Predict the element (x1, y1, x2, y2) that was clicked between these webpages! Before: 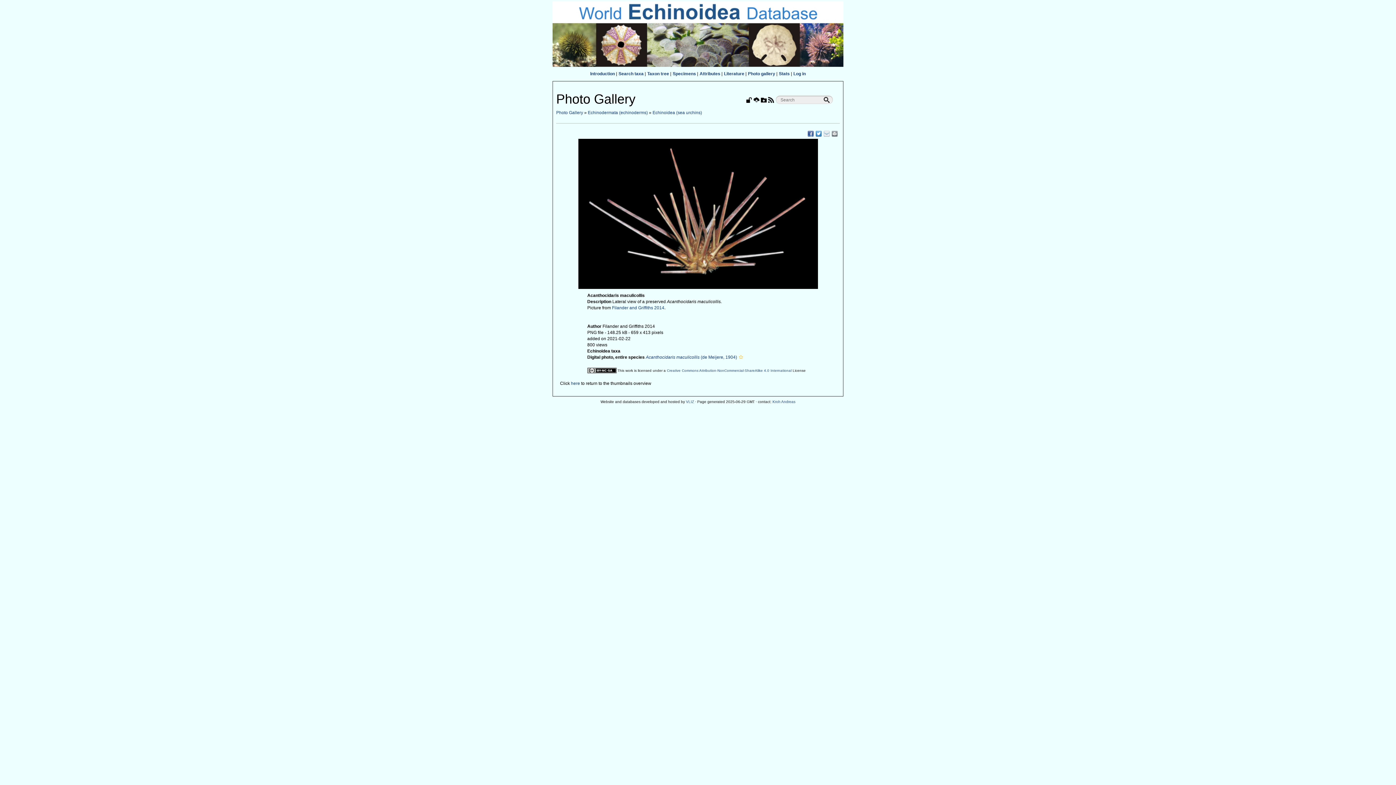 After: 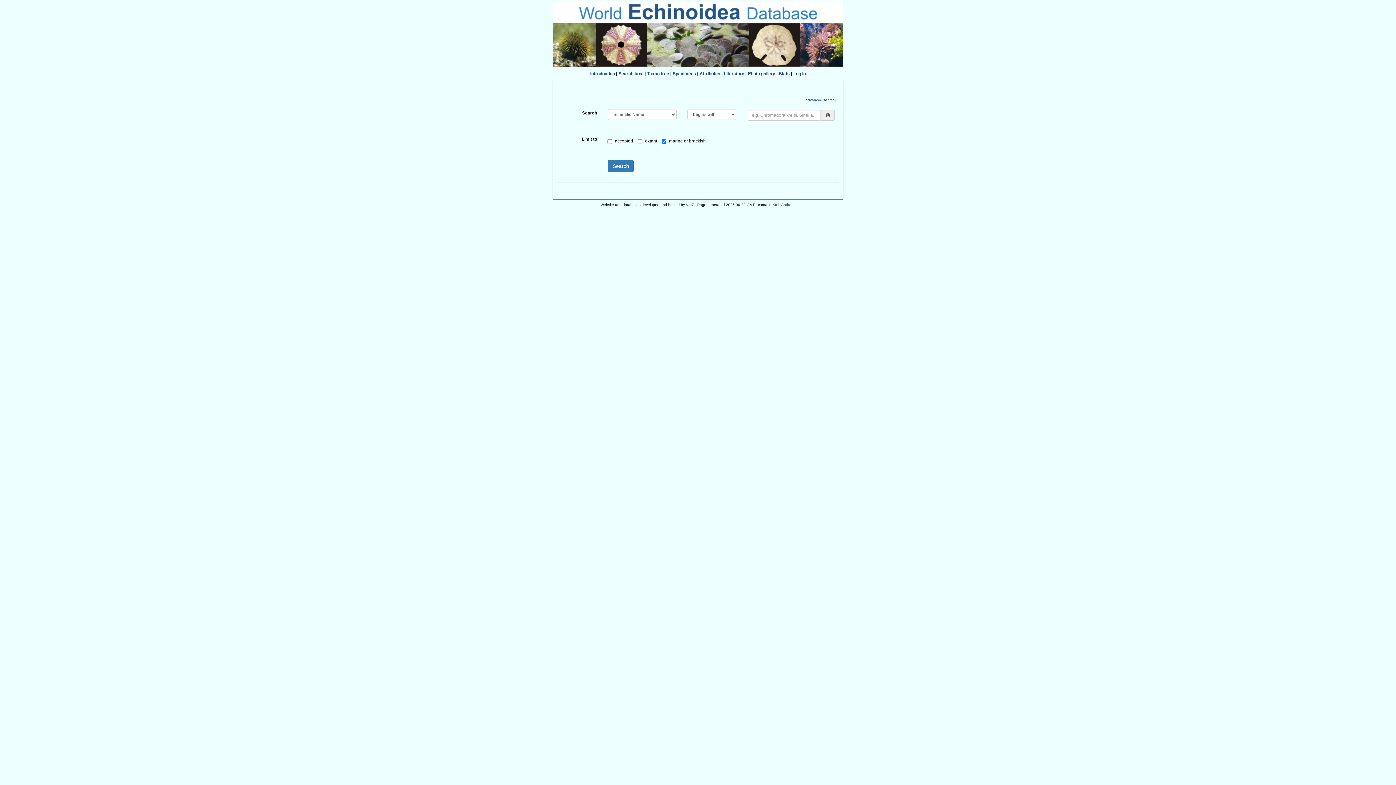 Action: bbox: (618, 71, 643, 76) label: Search taxa